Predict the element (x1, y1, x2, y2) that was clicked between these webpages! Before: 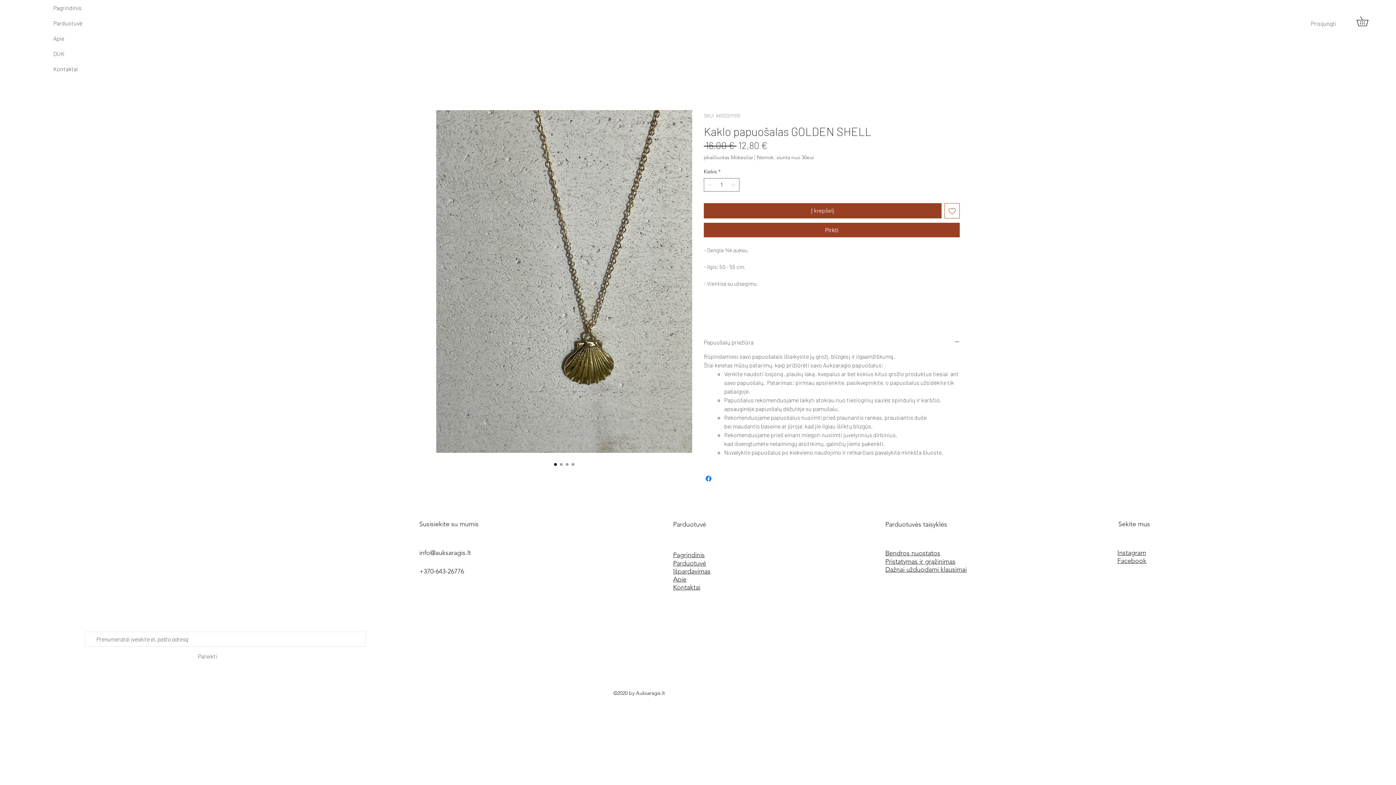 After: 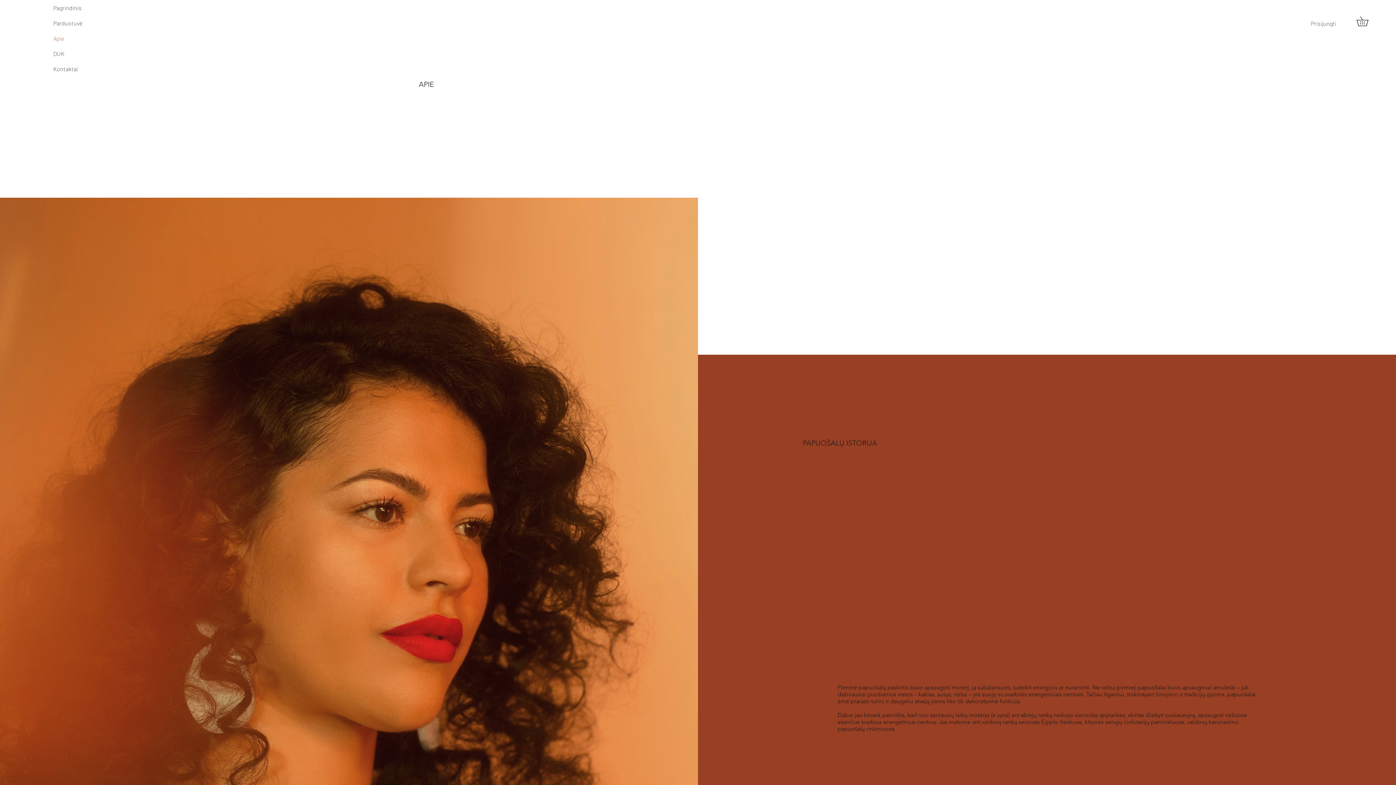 Action: label: Apie bbox: (673, 575, 686, 583)